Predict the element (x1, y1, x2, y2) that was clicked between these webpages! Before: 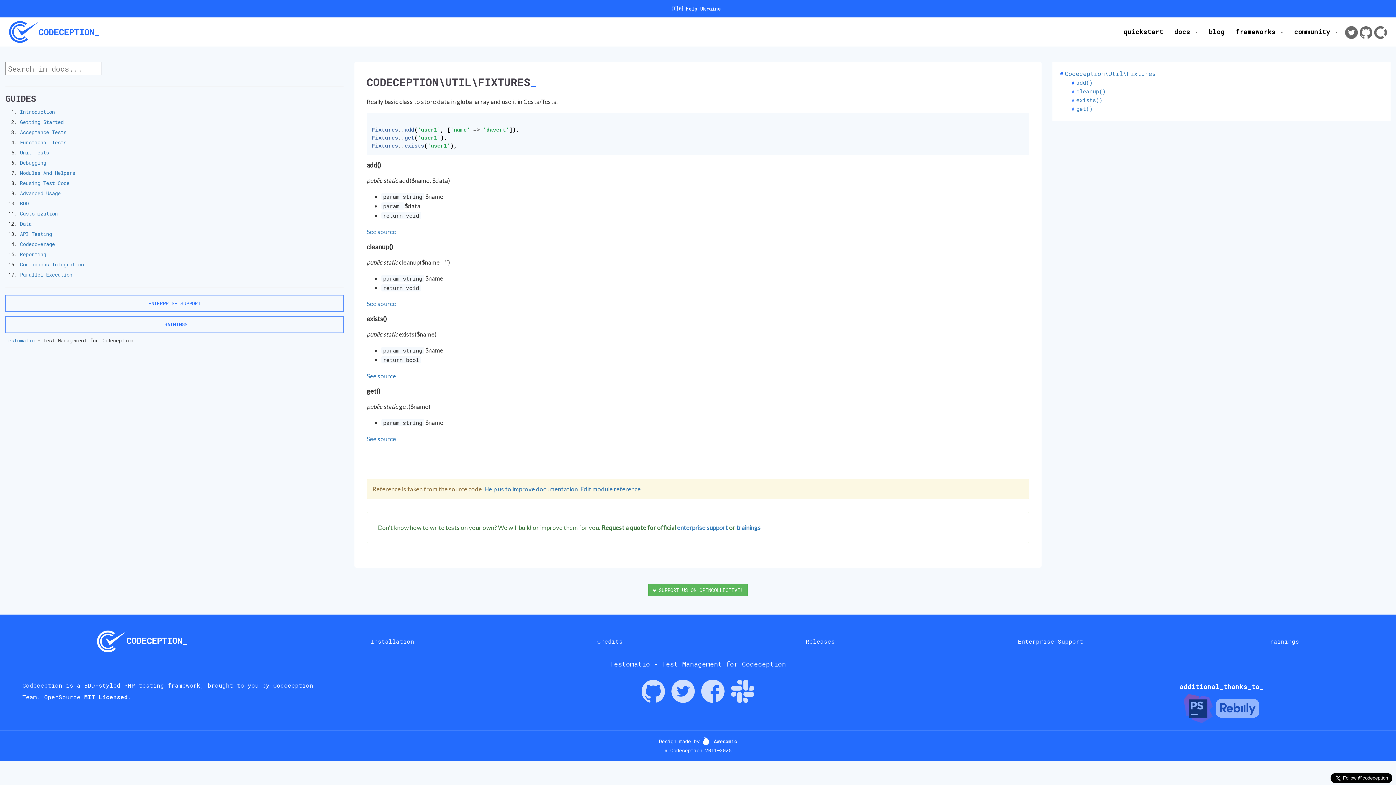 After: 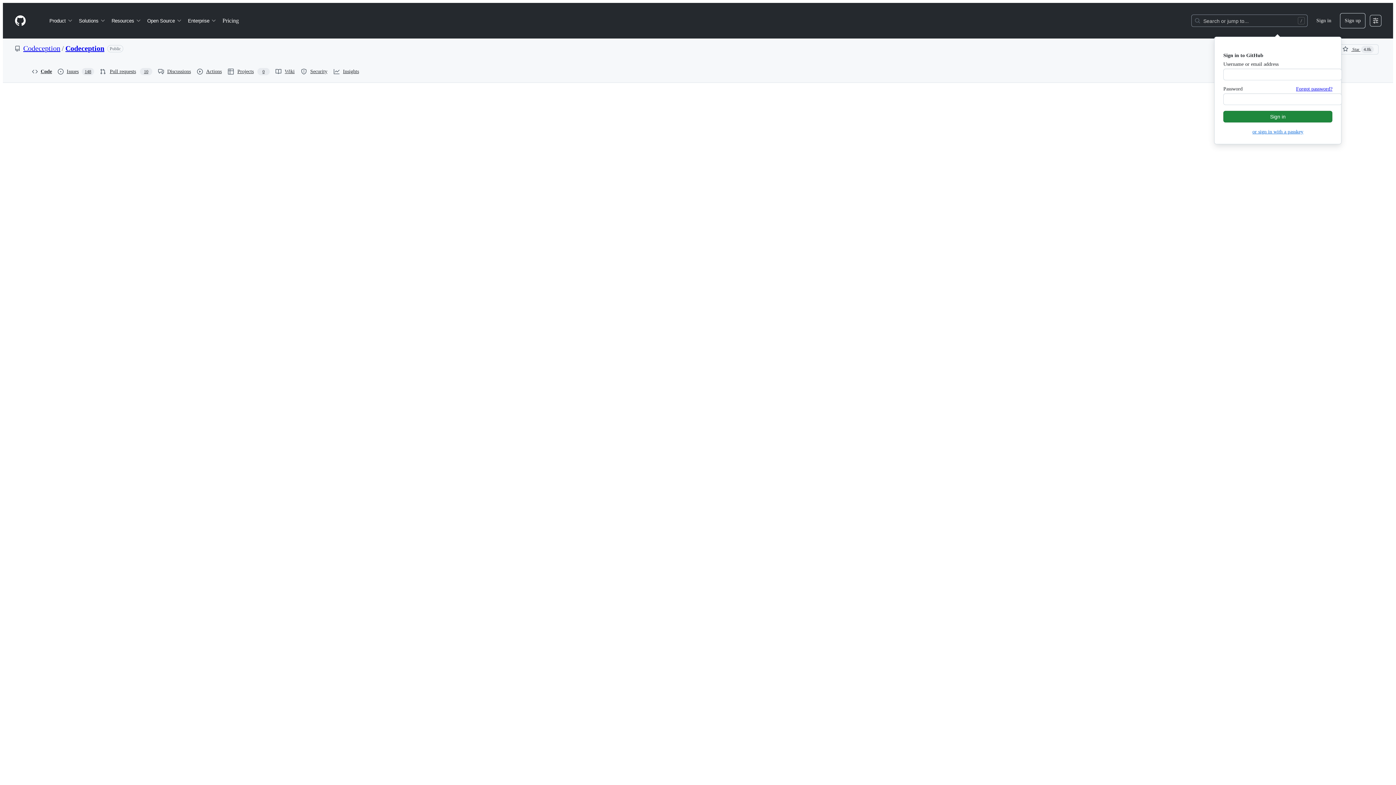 Action: label: See source bbox: (366, 435, 396, 442)